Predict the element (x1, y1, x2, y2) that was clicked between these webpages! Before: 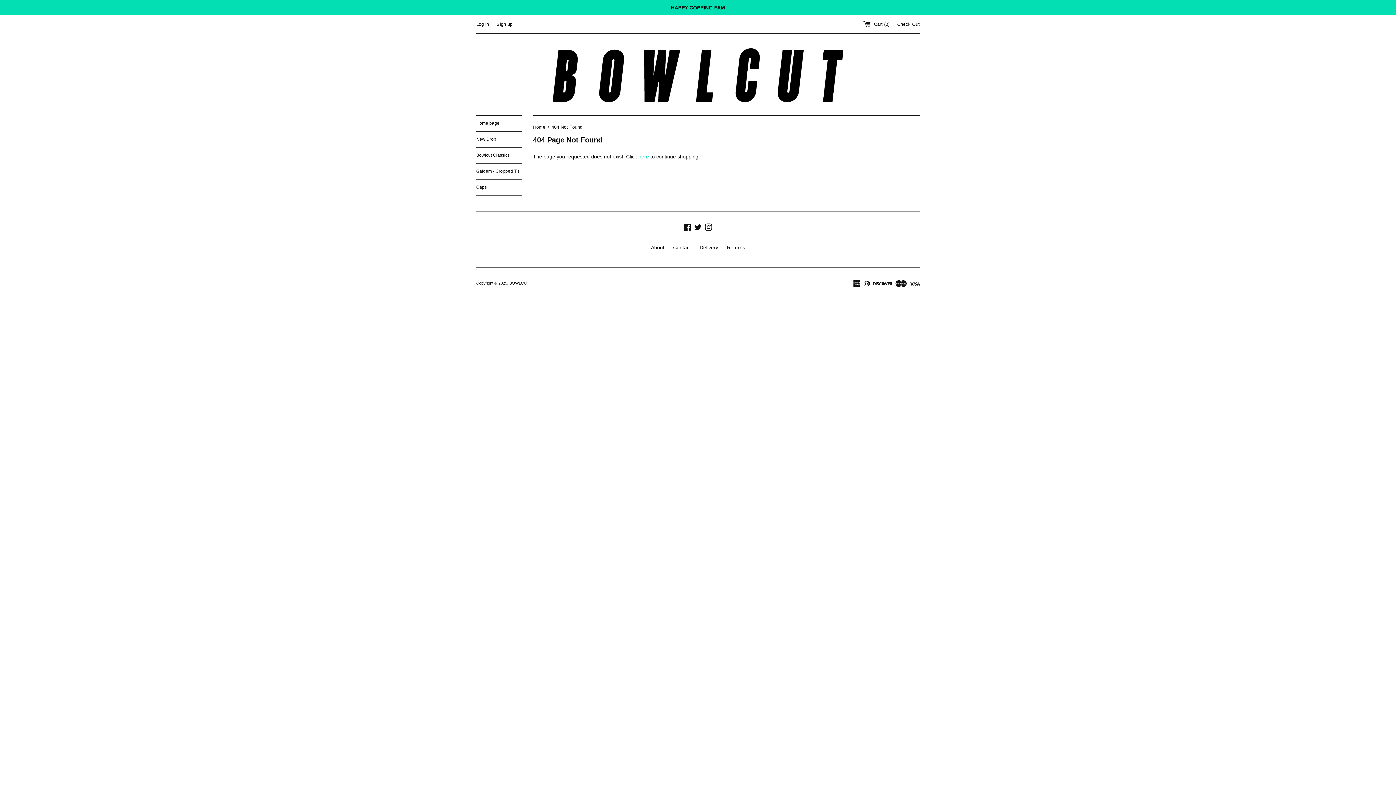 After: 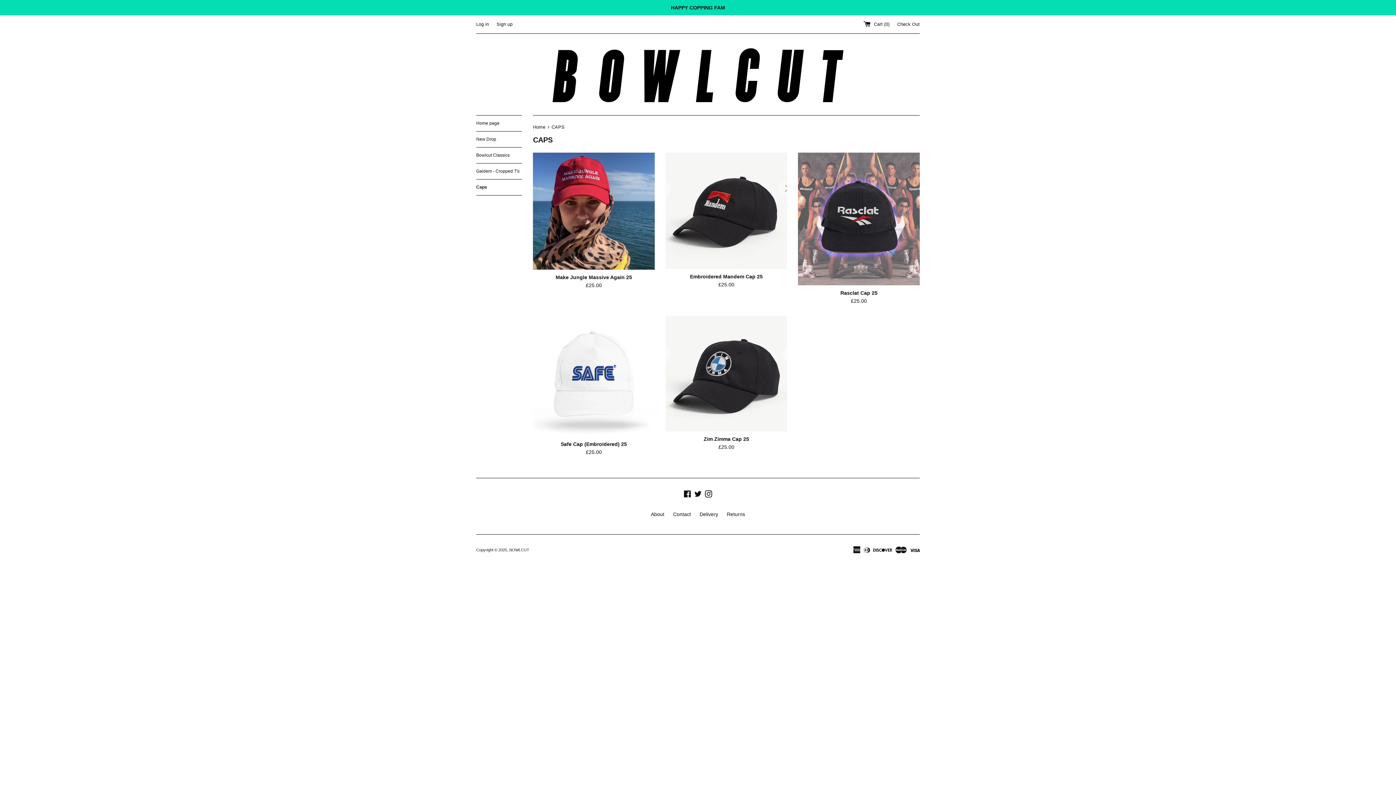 Action: label: Caps bbox: (476, 179, 522, 195)